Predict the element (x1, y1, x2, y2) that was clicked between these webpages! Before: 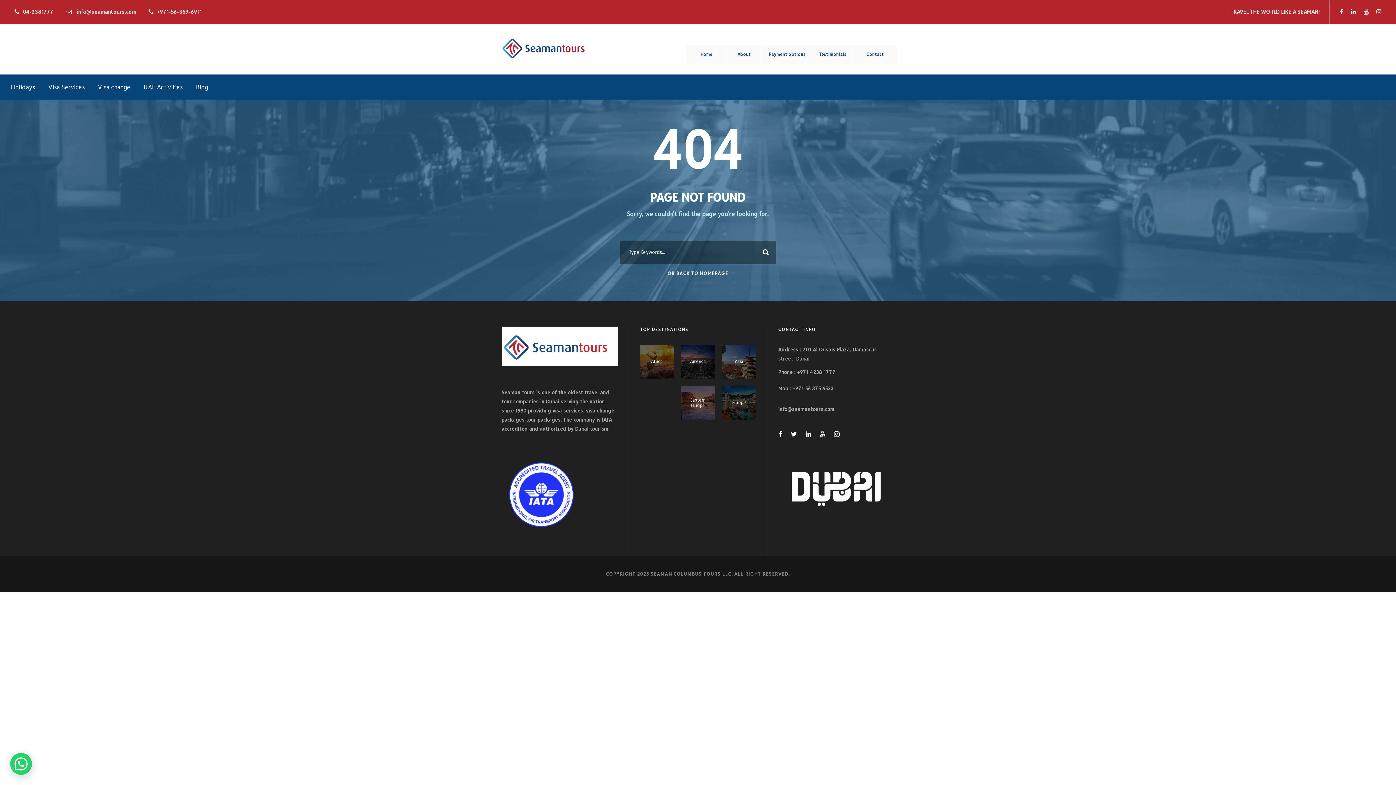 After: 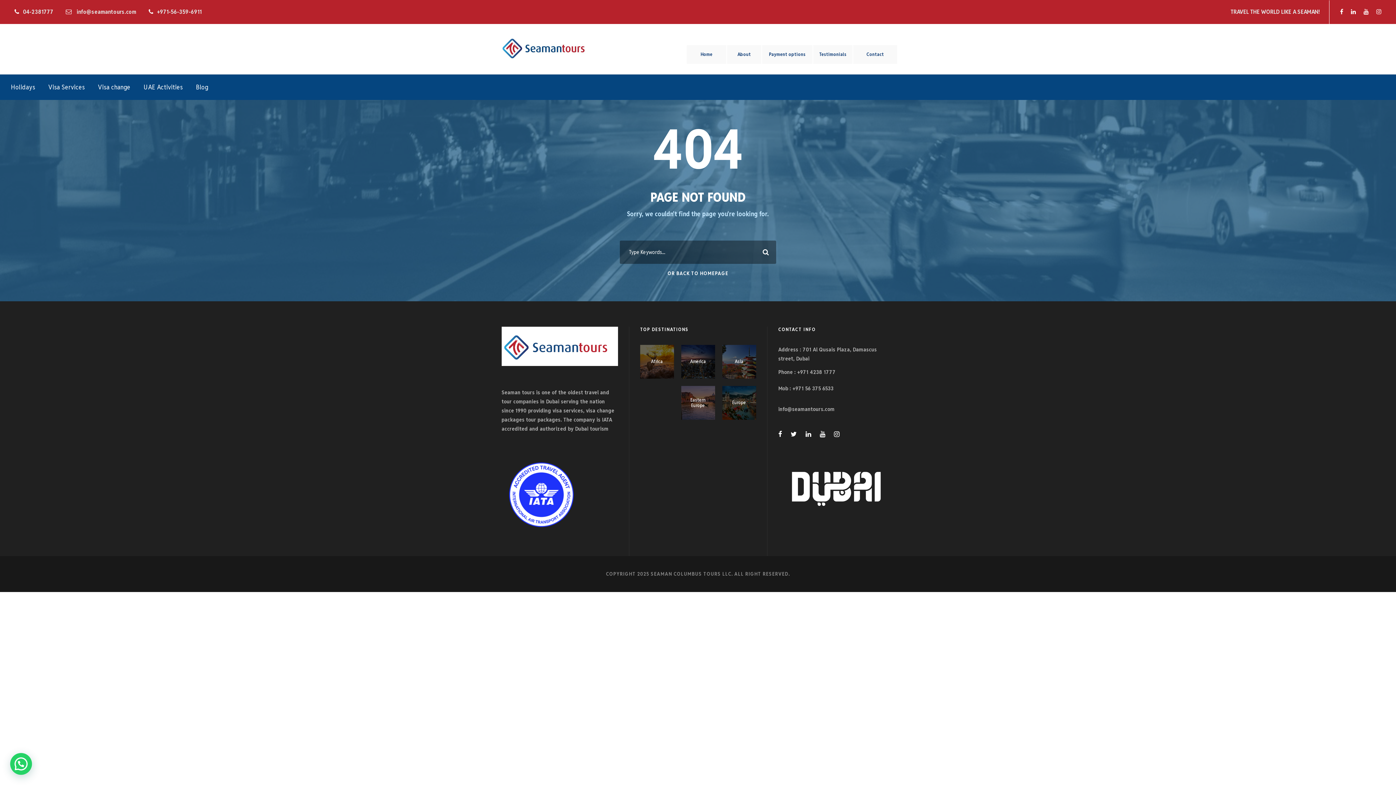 Action: bbox: (1364, 8, 1369, 15)